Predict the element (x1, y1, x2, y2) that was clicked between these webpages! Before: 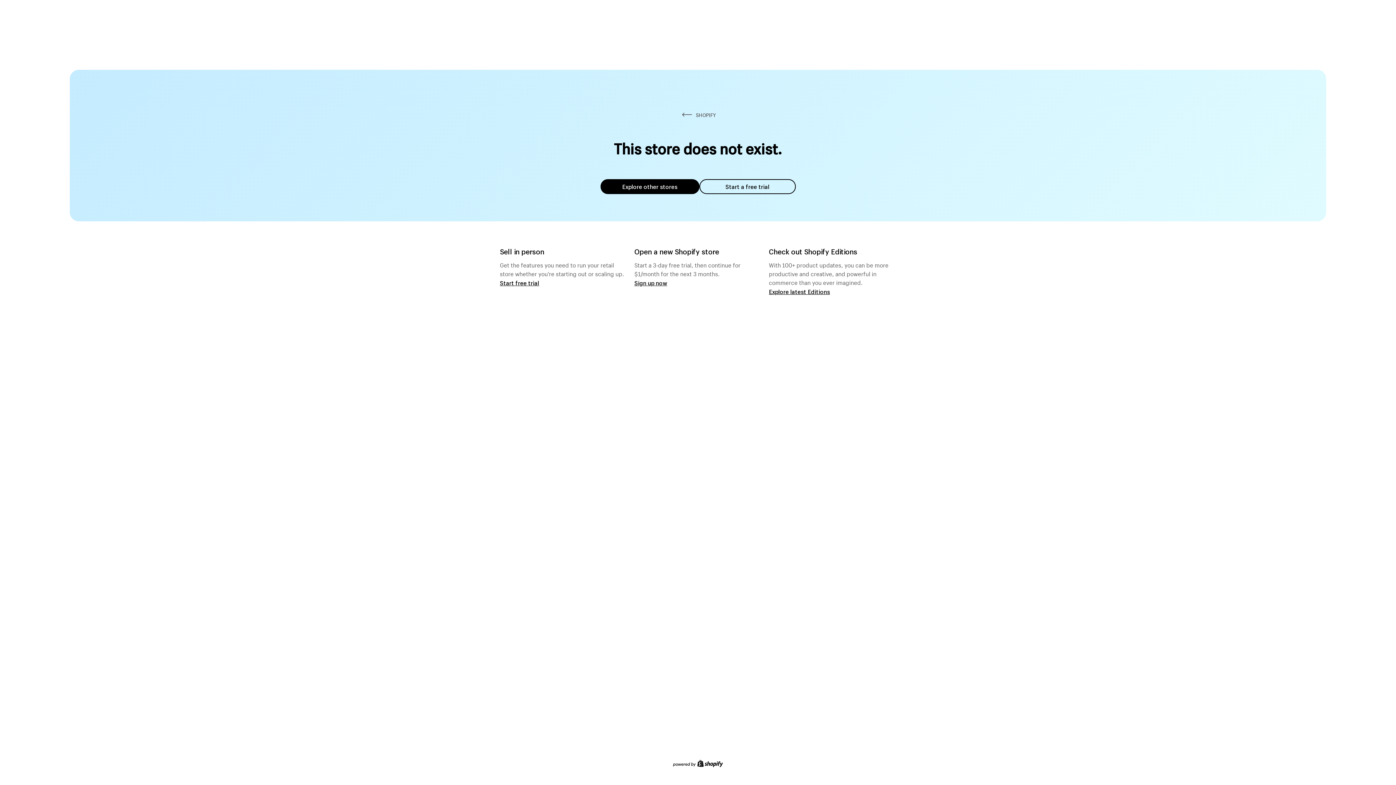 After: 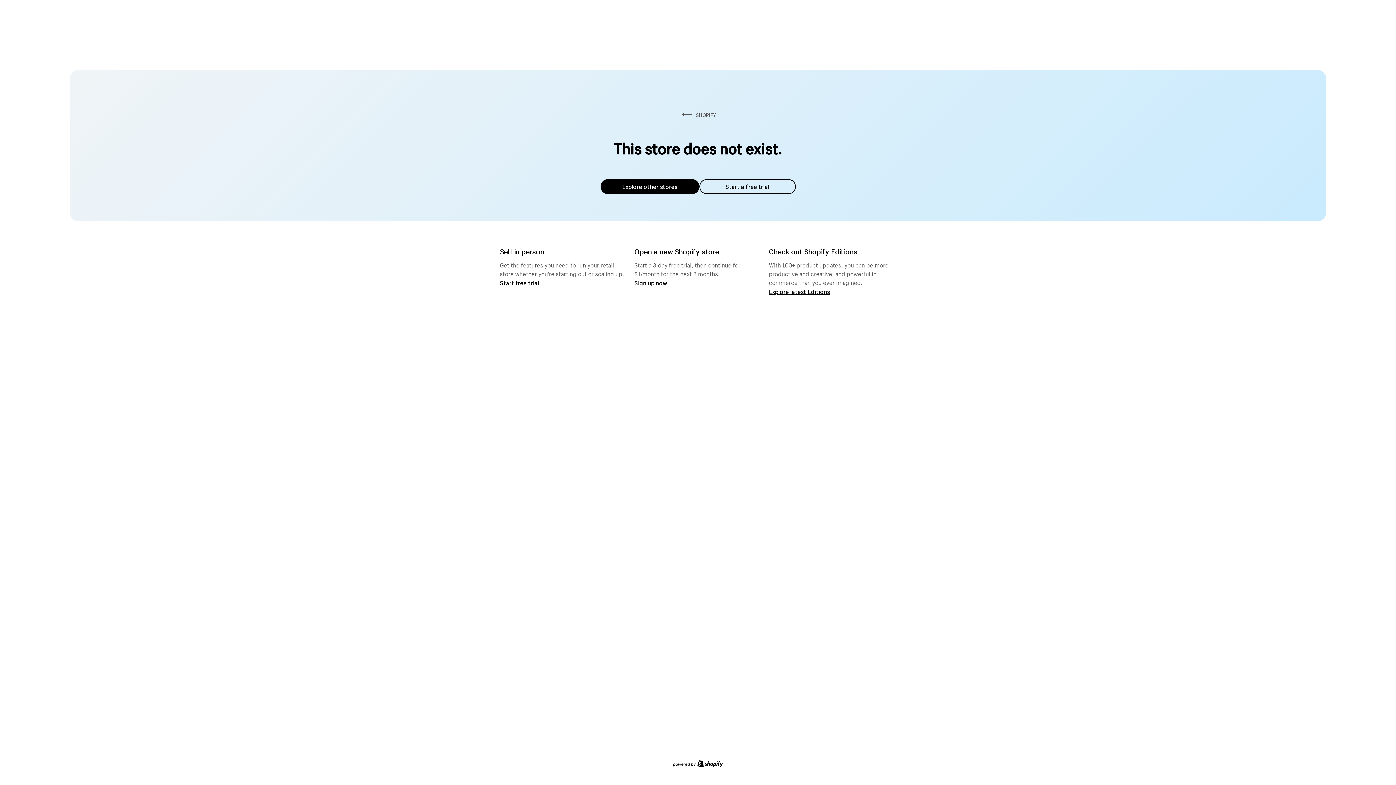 Action: bbox: (699, 179, 795, 194) label: Start a free trial